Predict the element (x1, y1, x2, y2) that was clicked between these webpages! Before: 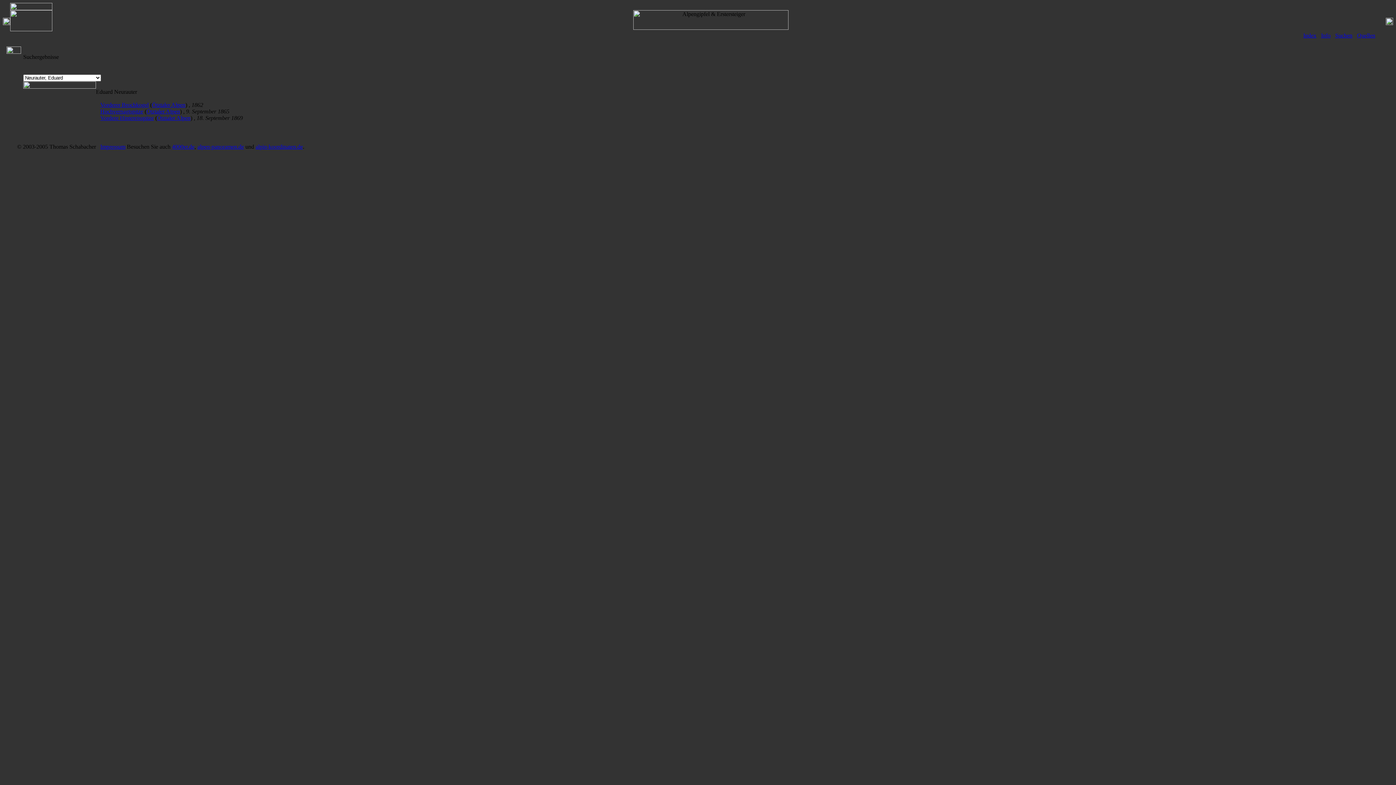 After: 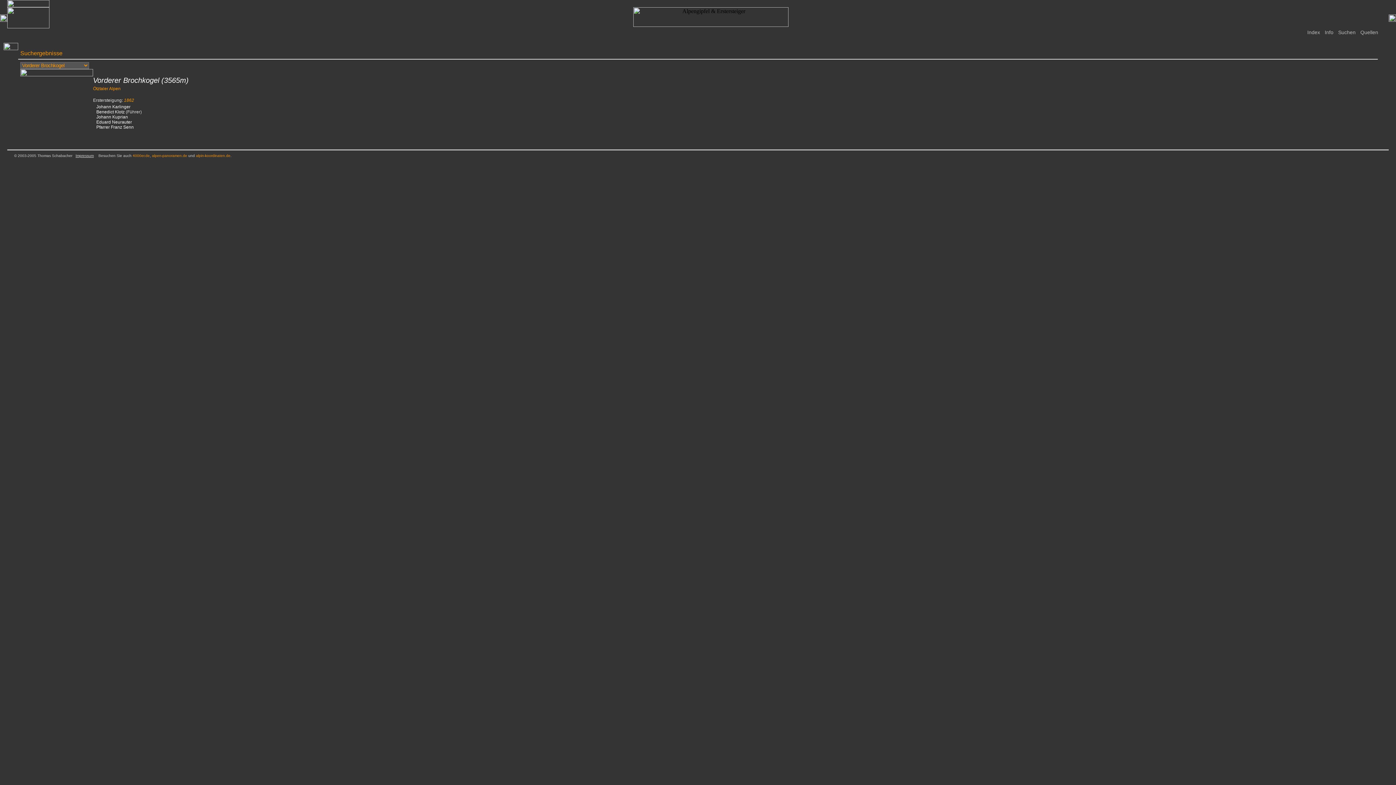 Action: bbox: (100, 101, 148, 108) label: Vorderer Brochkogel